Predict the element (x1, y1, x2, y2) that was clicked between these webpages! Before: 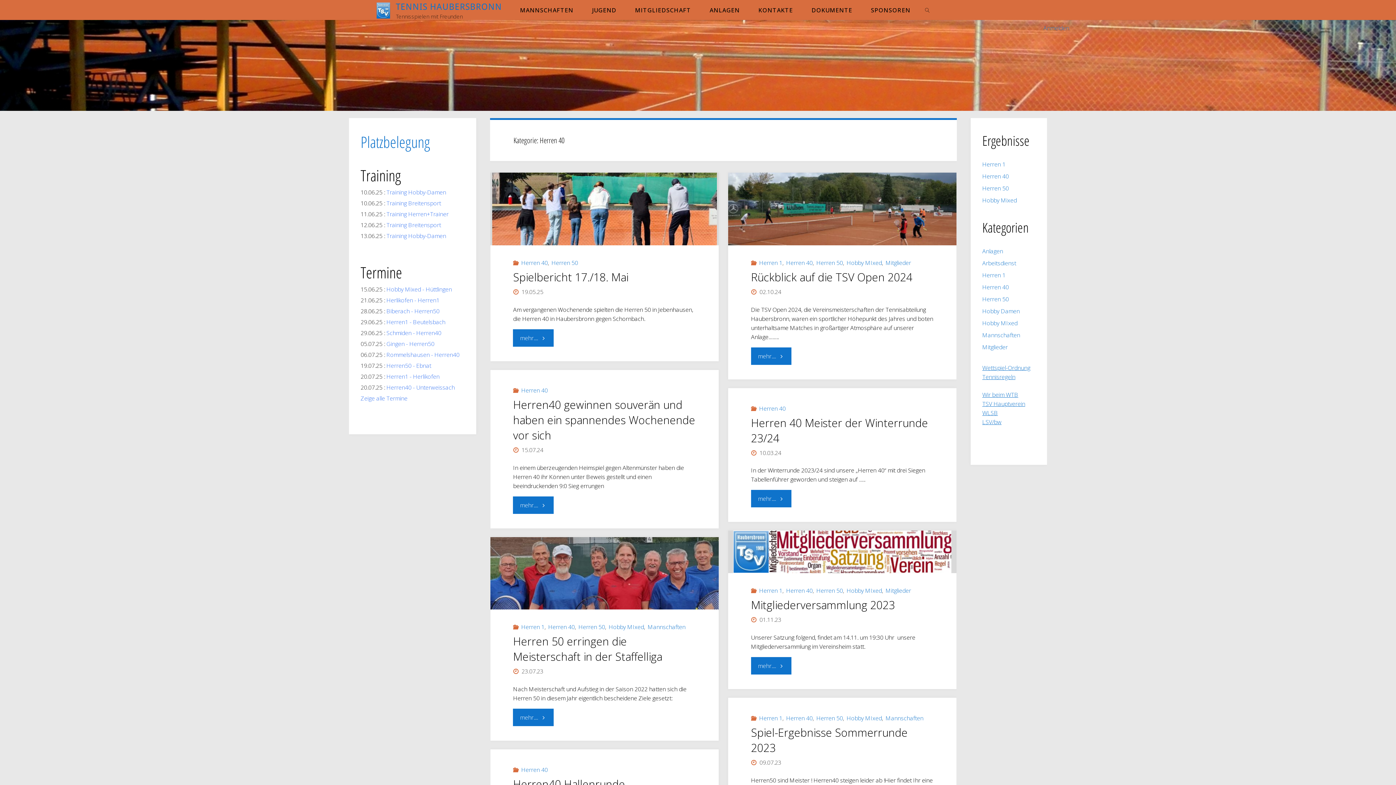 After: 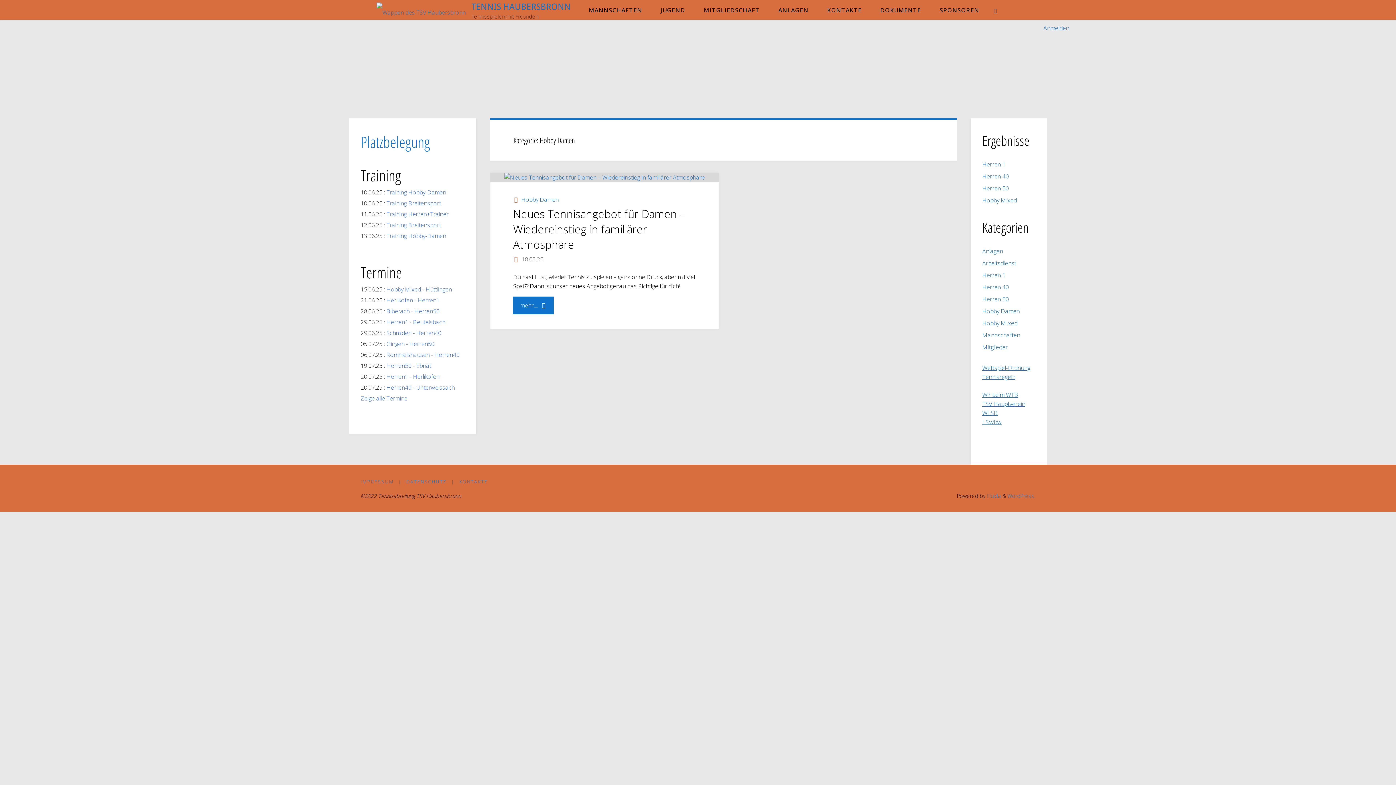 Action: bbox: (982, 307, 1020, 315) label: Hobby Damen